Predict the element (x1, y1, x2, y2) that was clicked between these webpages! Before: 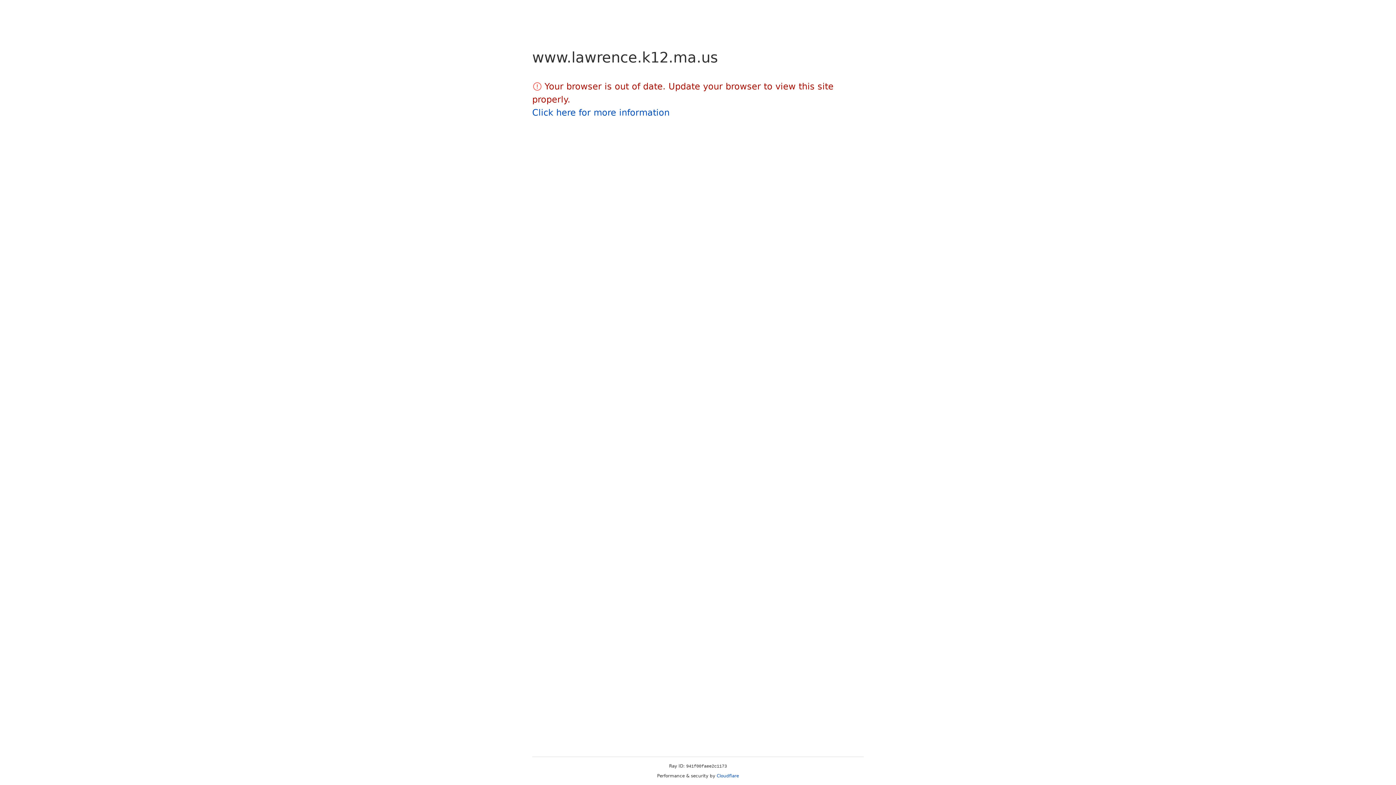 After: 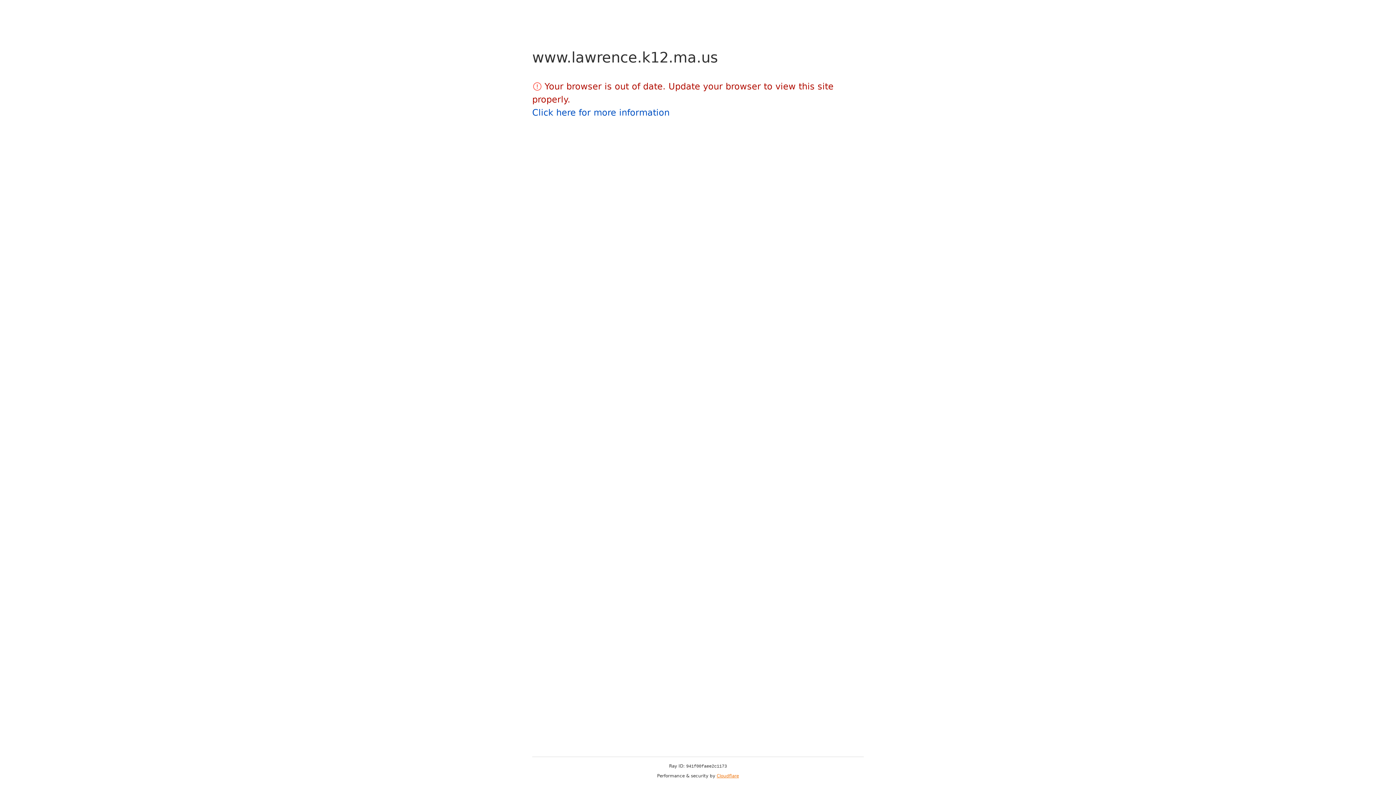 Action: bbox: (716, 773, 739, 778) label: Cloudflare